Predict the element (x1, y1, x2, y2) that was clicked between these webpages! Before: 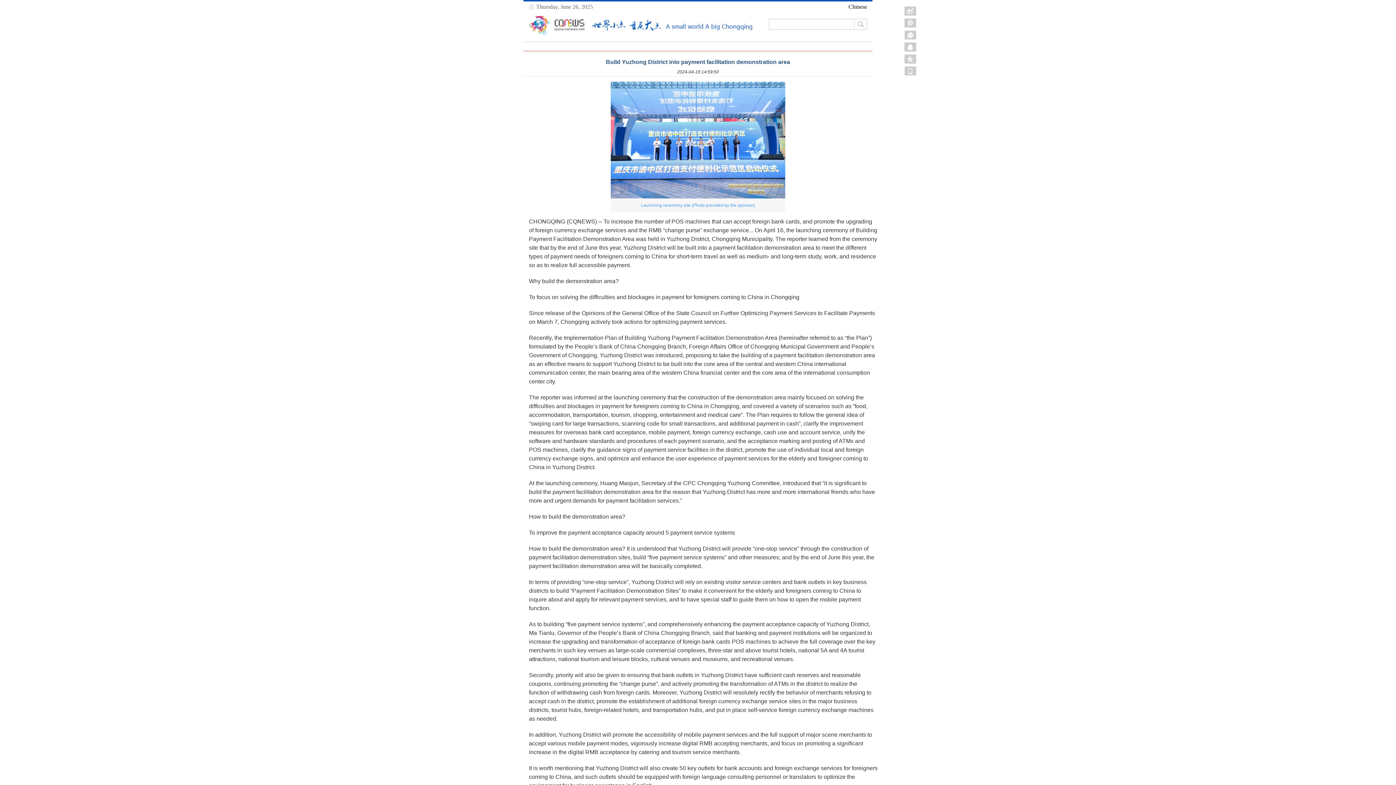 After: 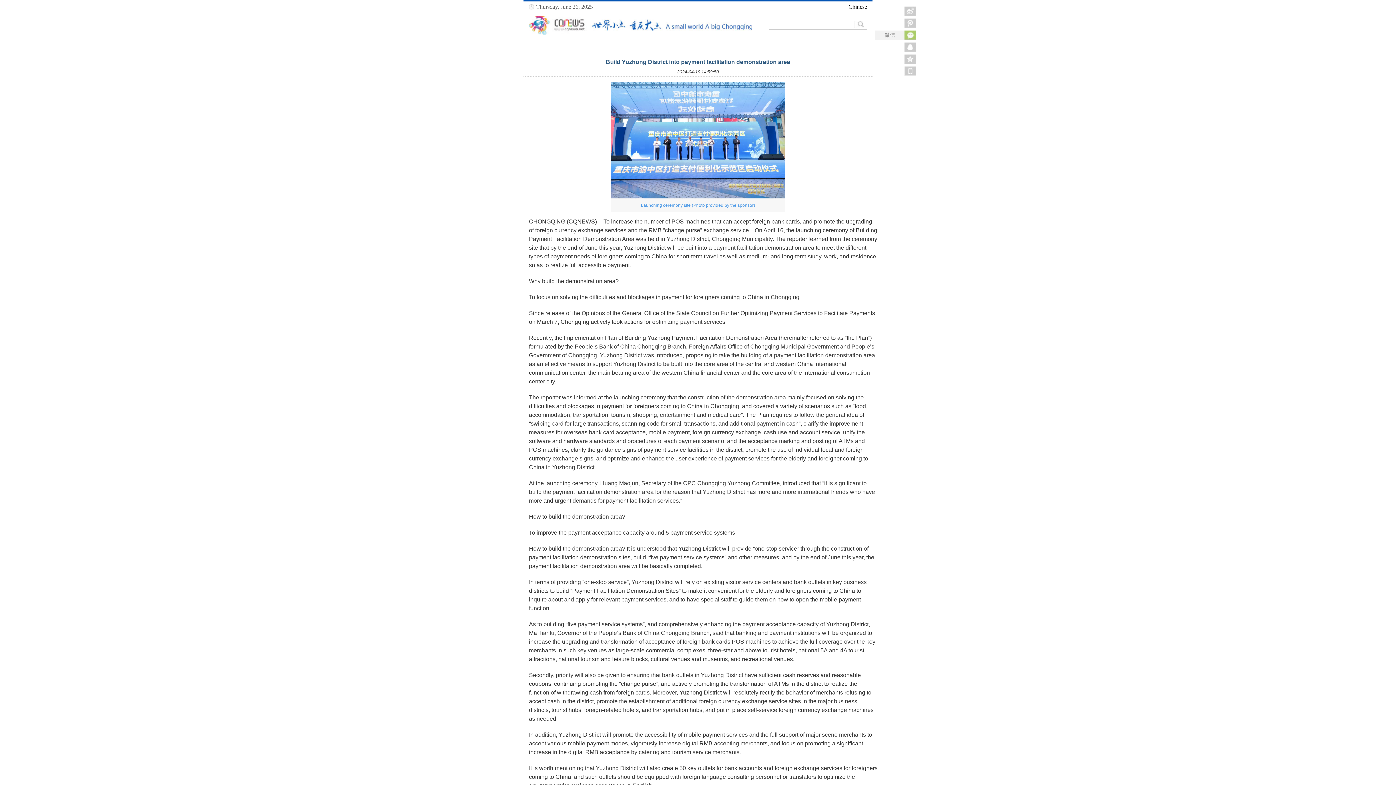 Action: bbox: (904, 30, 916, 39)